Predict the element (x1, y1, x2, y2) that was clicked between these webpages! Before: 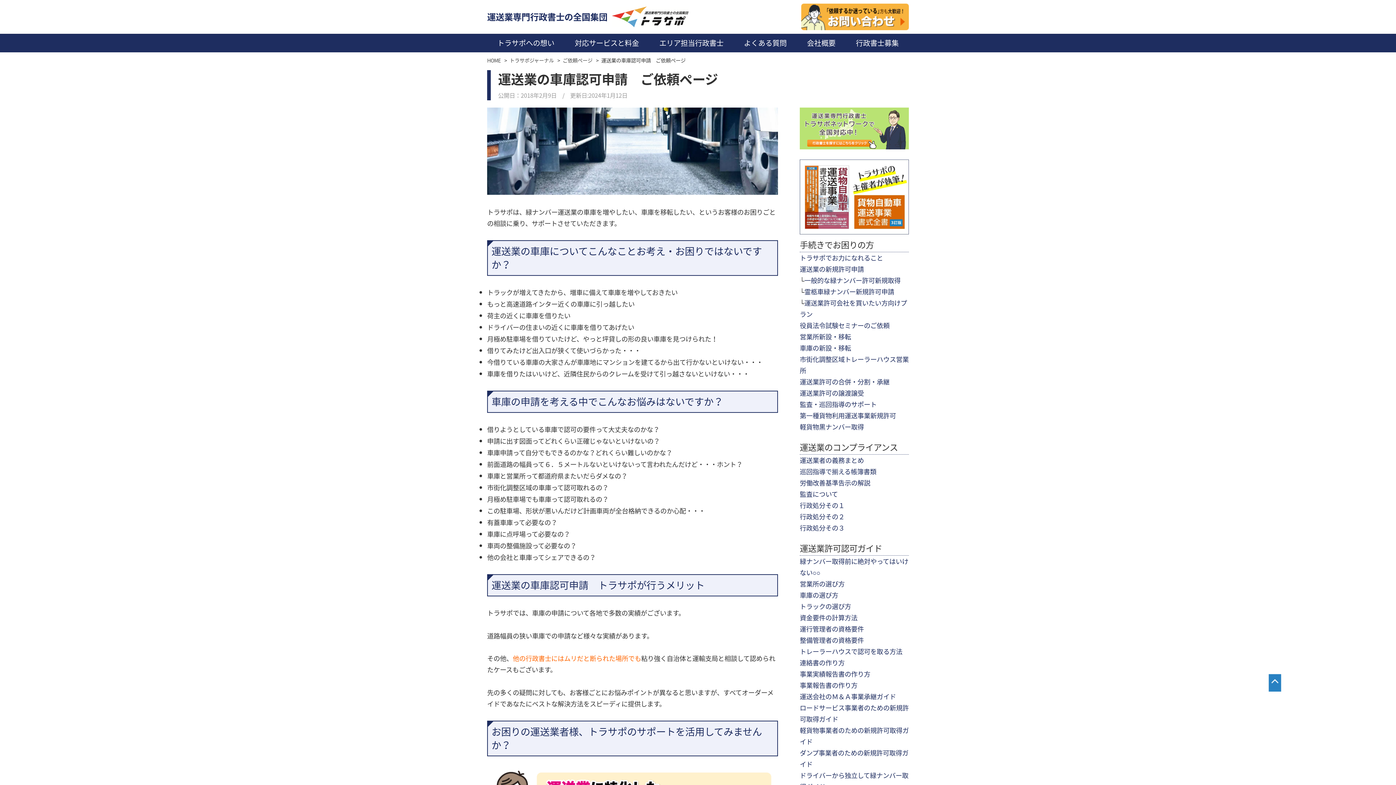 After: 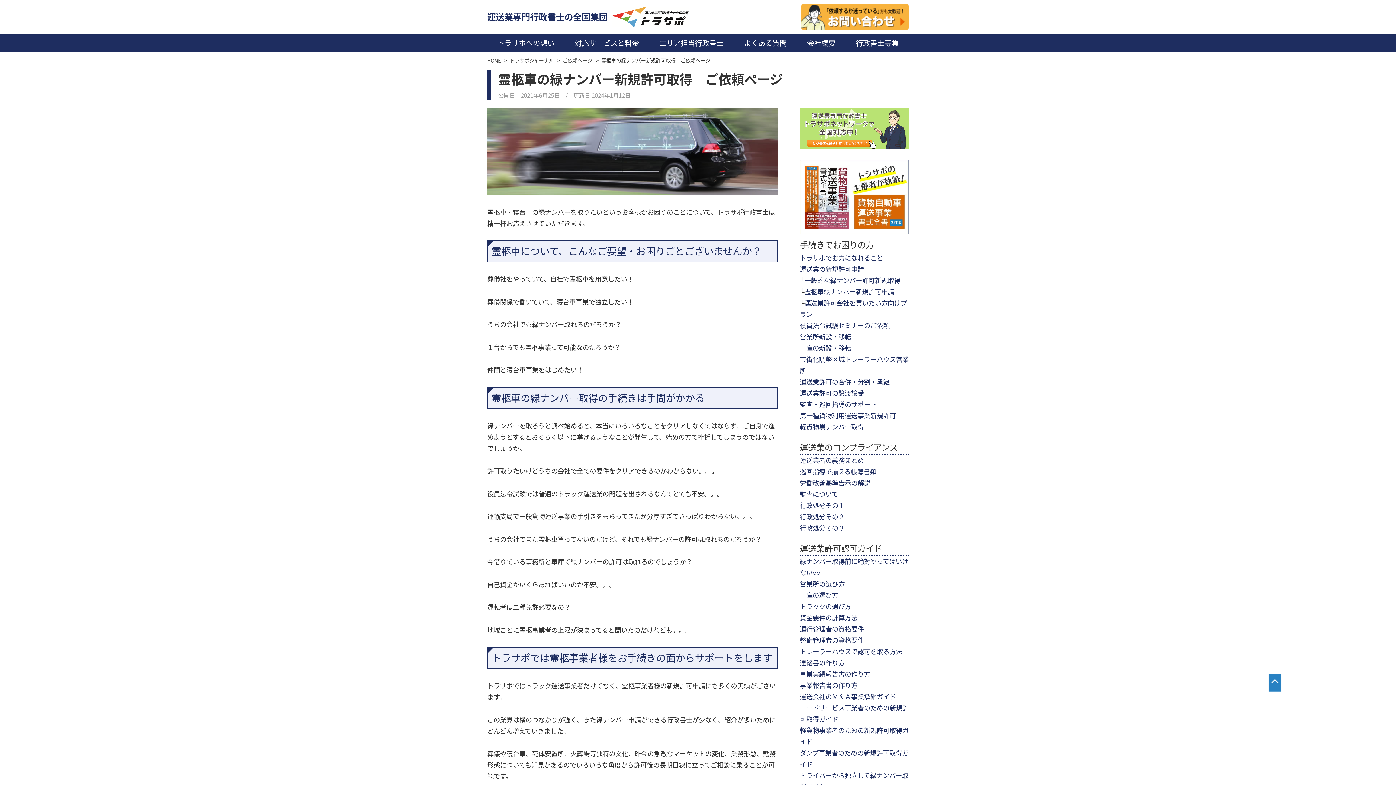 Action: label: 霊柩車緑ナンバー新規許可申請 bbox: (804, 287, 894, 296)